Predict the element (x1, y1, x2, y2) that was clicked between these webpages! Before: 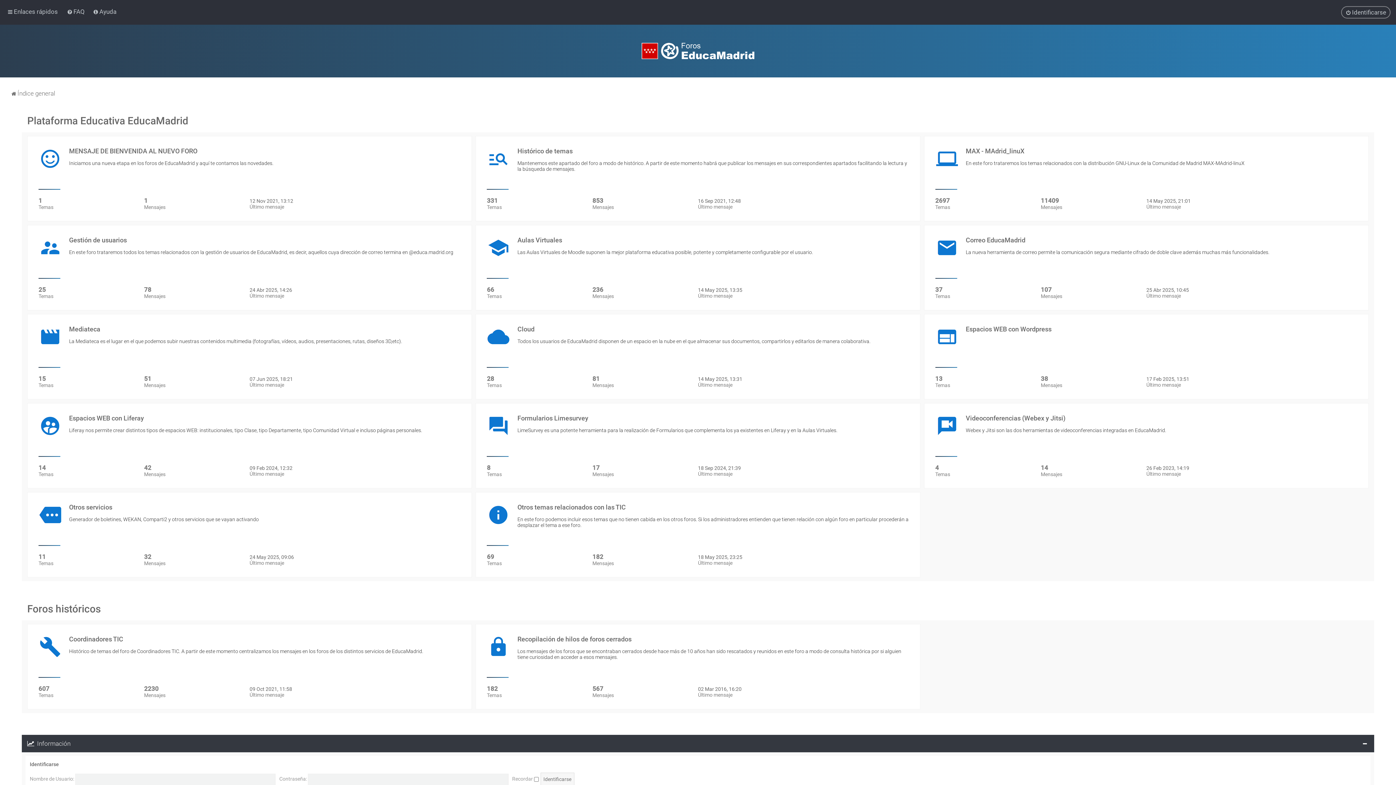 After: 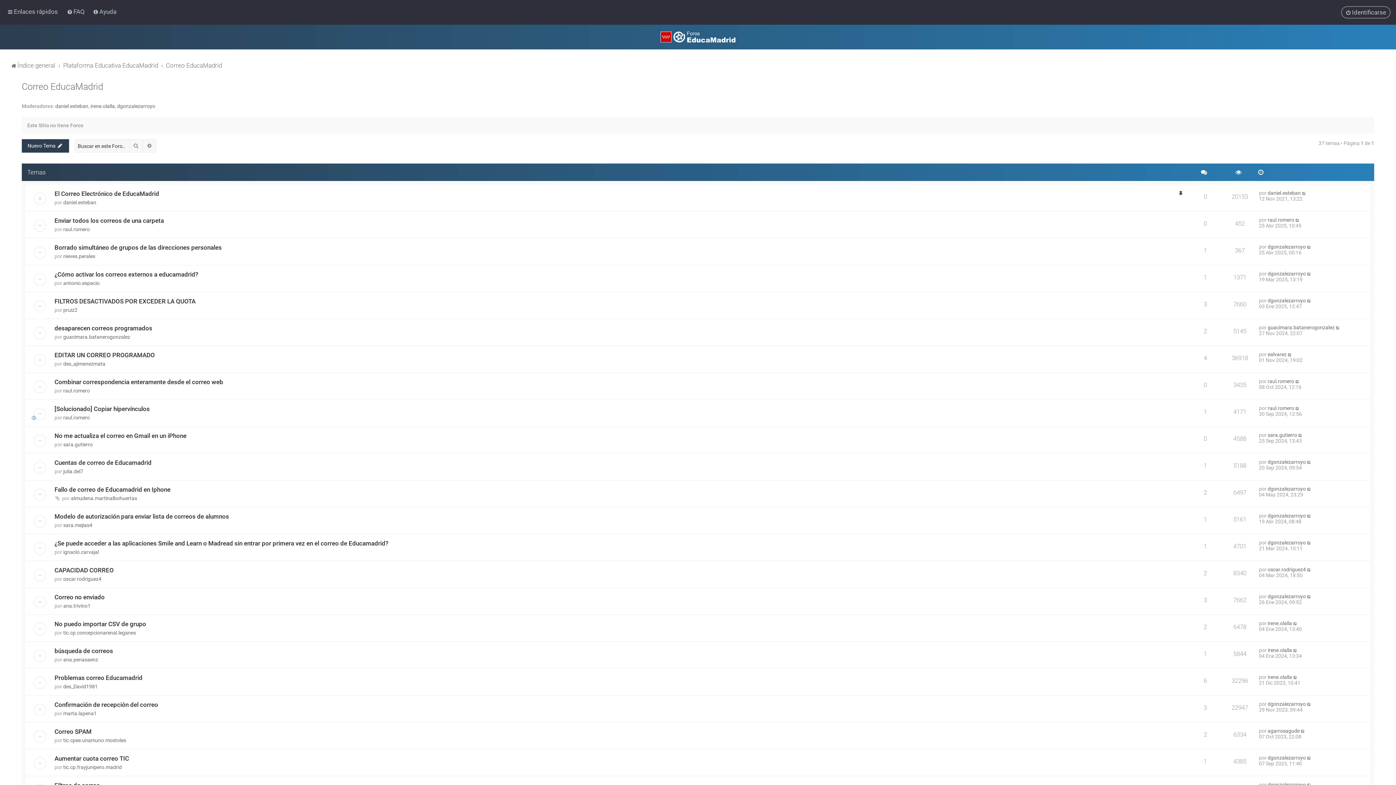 Action: label: Correo EducaMadrid
La nueva herramienta de correo permite la comunicación segura mediante cifrado de doble clave además muchas más funcionalidades.
37
Temas
107
Mensajes
25 Abr 2025, 10:45
Último mensaje bbox: (924, 225, 1368, 310)